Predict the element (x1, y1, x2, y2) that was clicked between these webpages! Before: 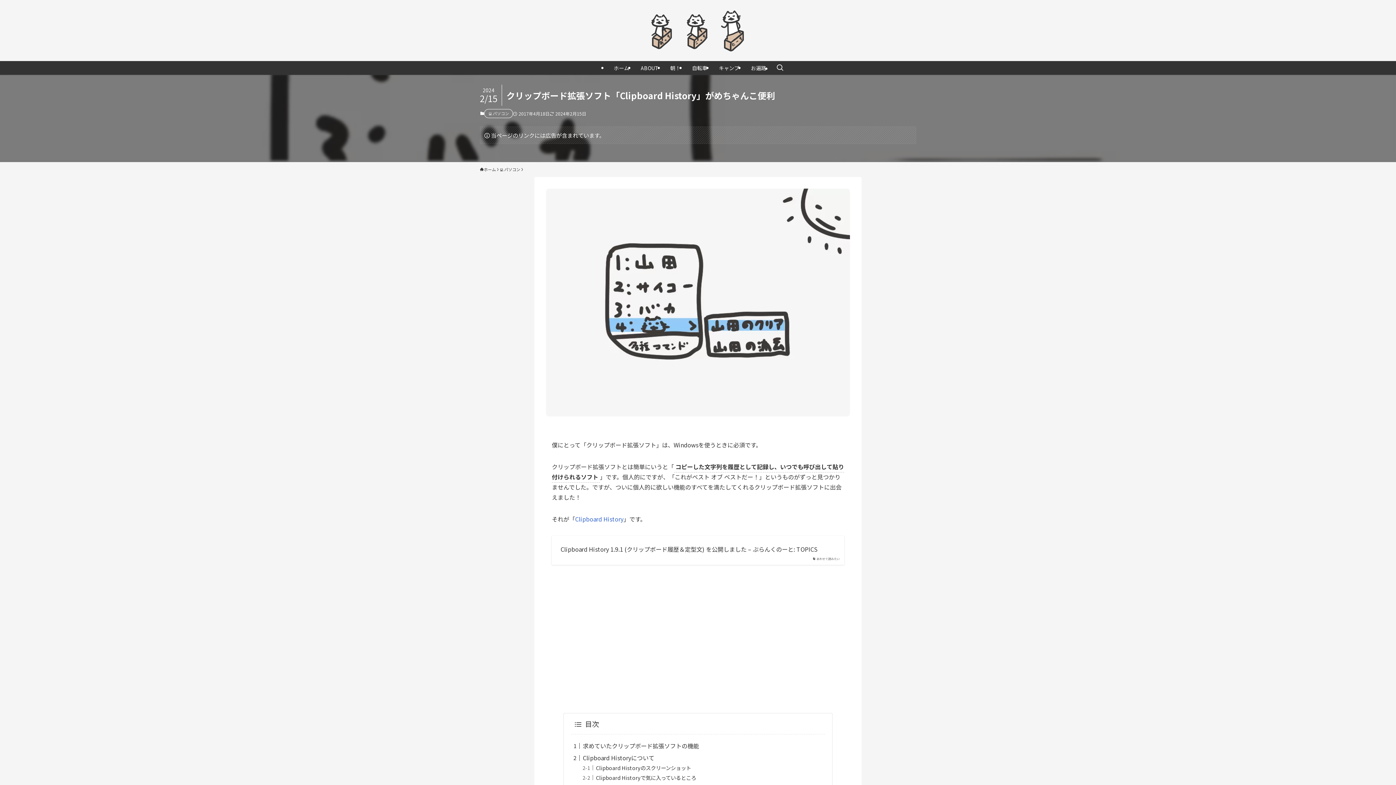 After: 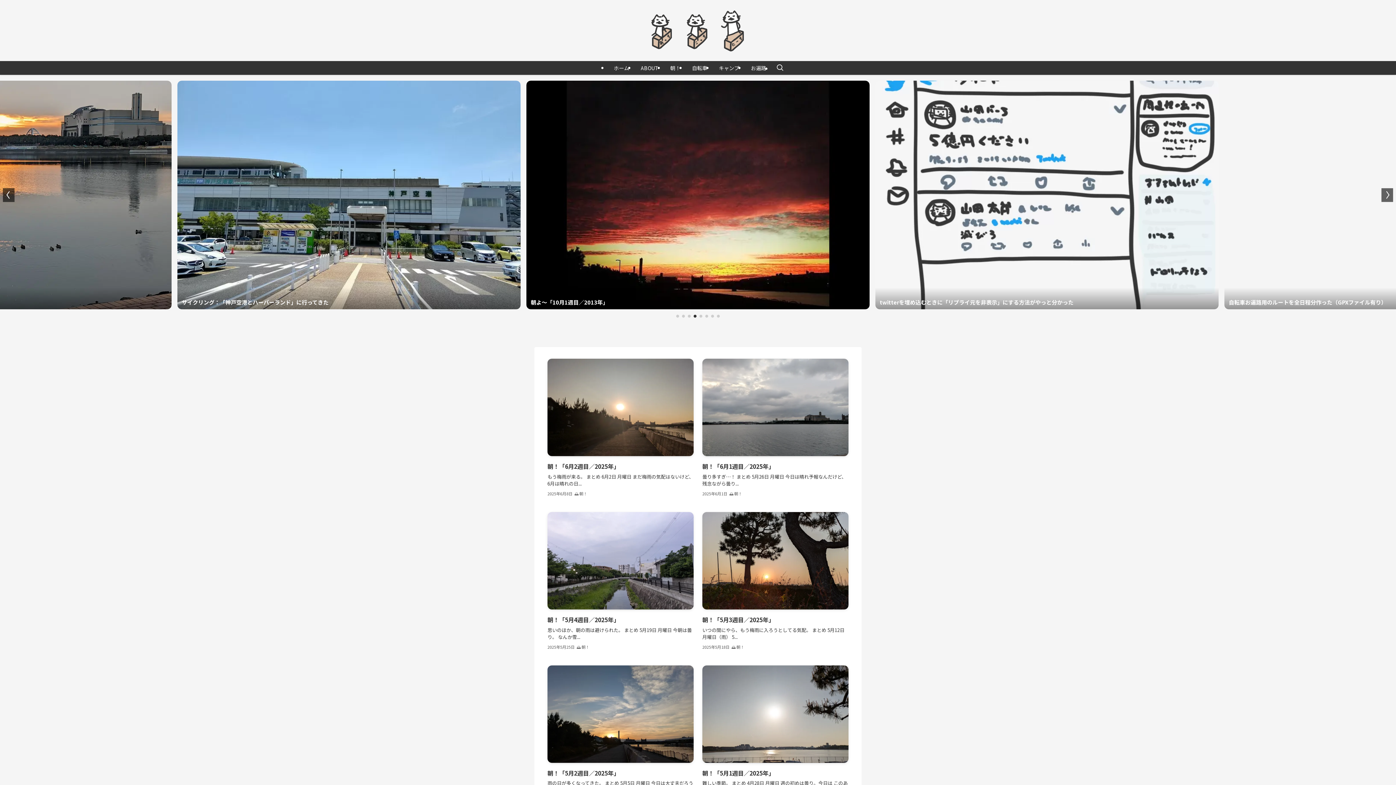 Action: bbox: (608, 61, 635, 74) label: ホーム